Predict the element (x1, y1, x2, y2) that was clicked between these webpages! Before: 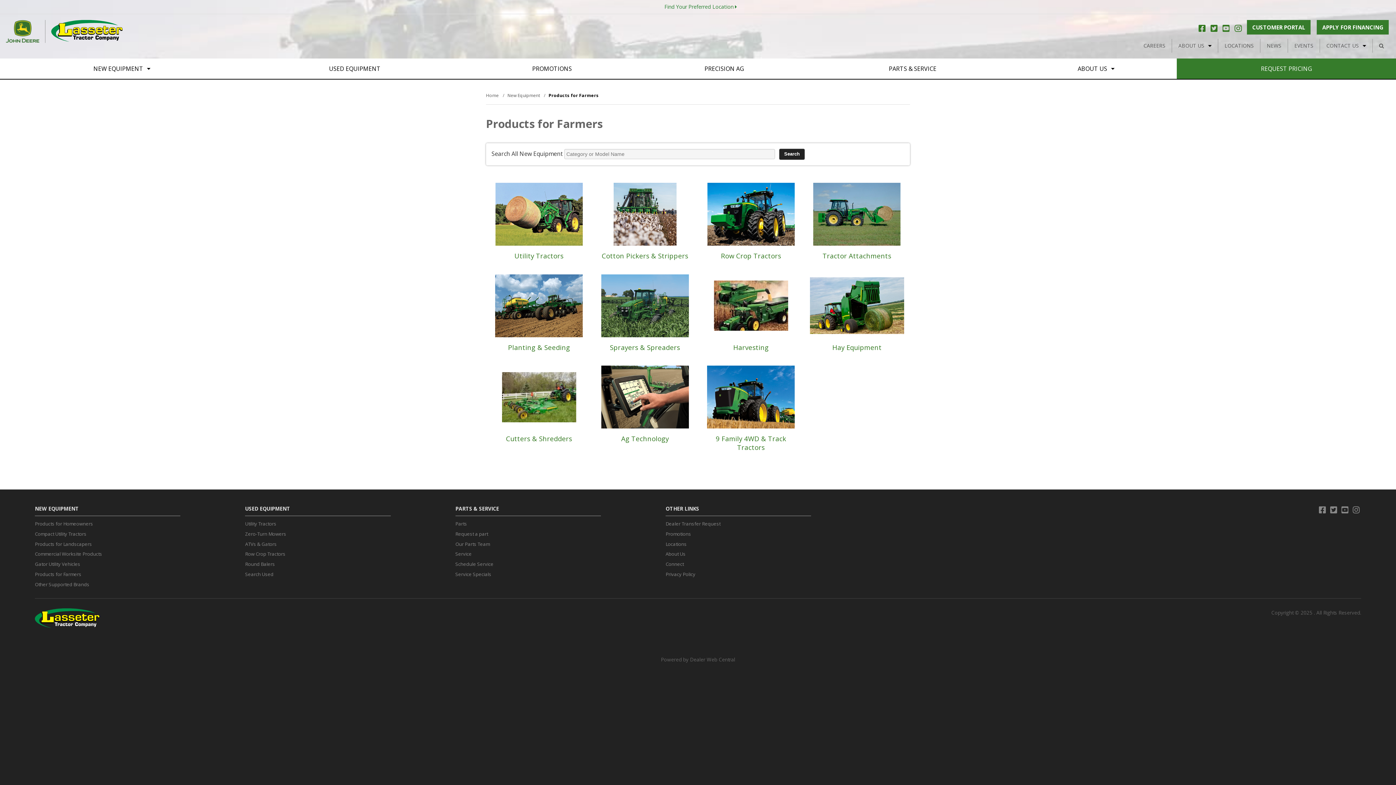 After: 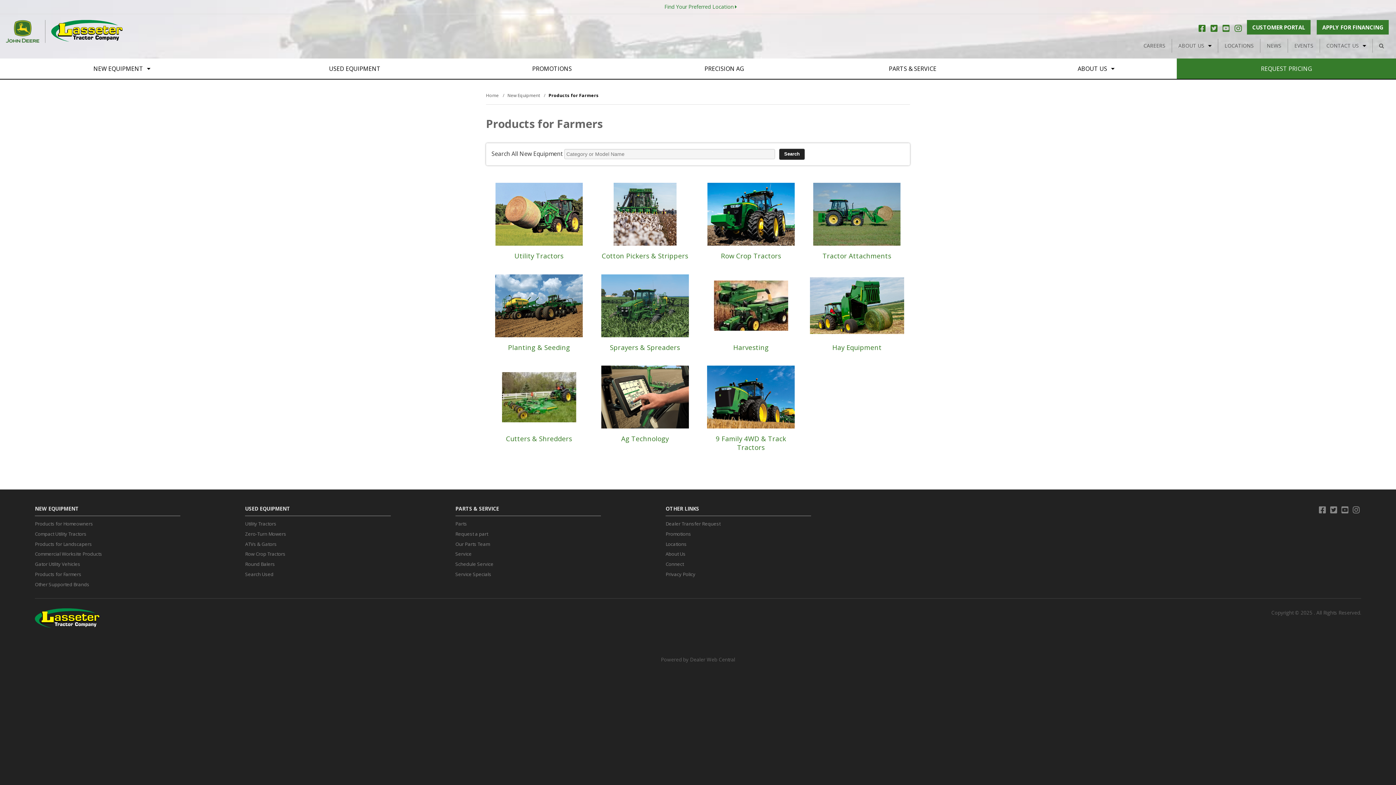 Action: label: Products for Farmers bbox: (34, 570, 180, 578)